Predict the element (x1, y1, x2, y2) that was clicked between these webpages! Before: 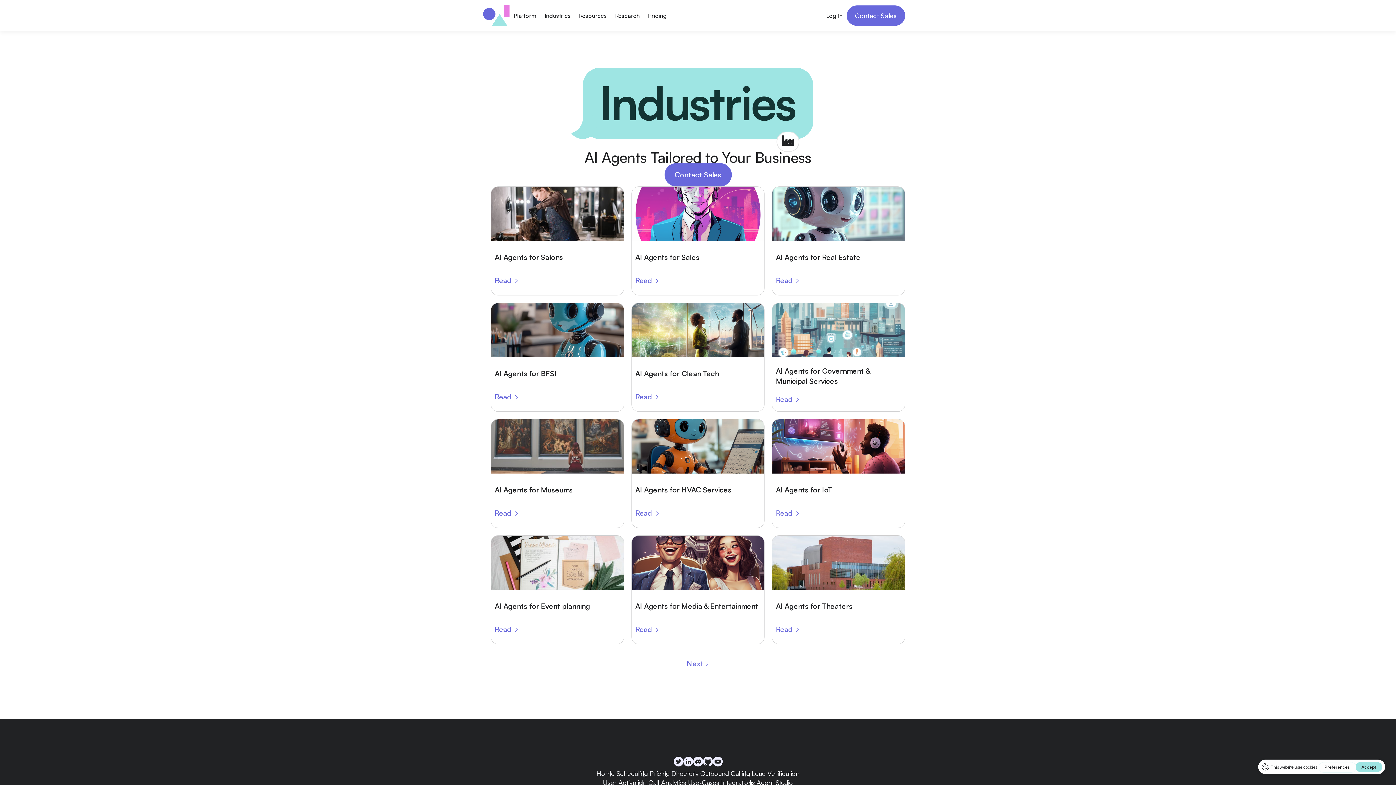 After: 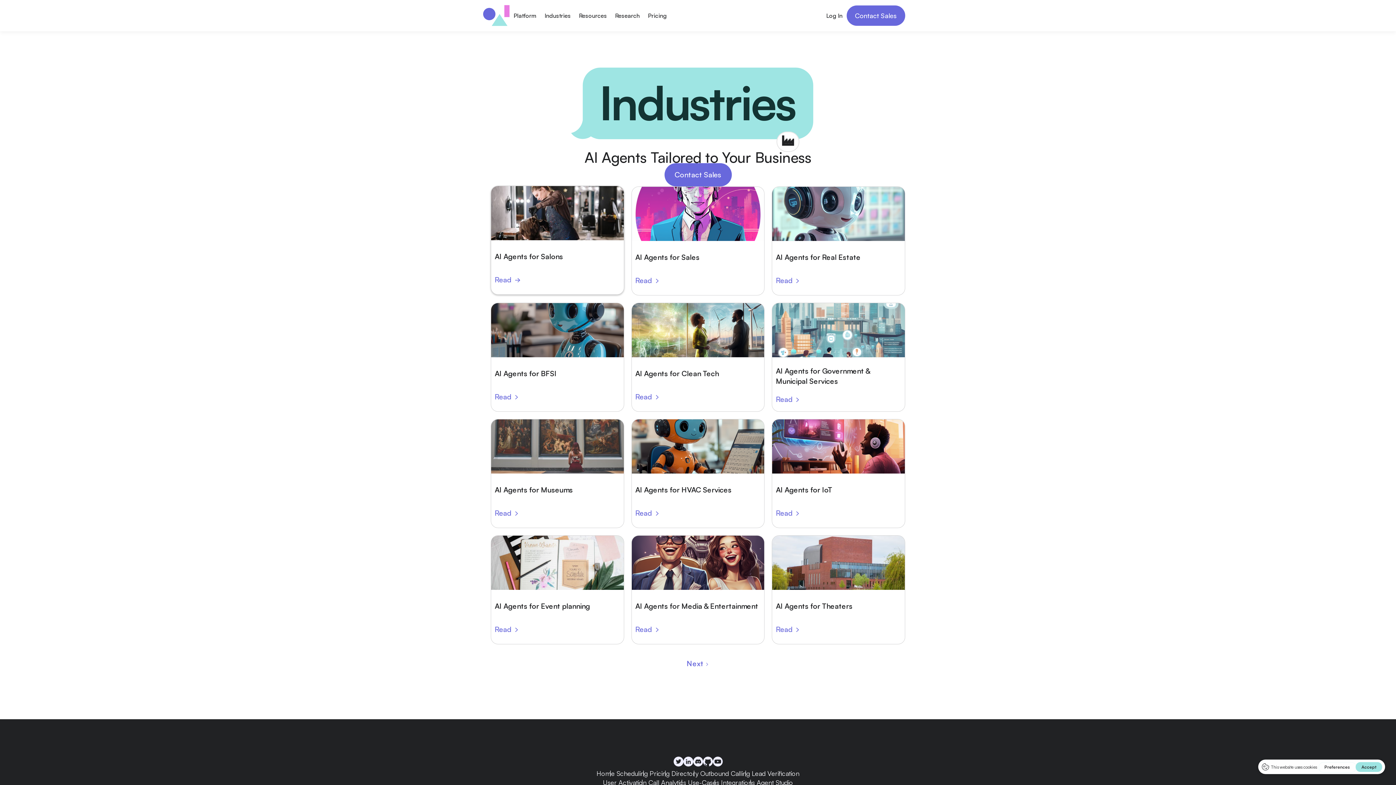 Action: bbox: (490, 186, 624, 295) label: AI Agents for Salons
Read